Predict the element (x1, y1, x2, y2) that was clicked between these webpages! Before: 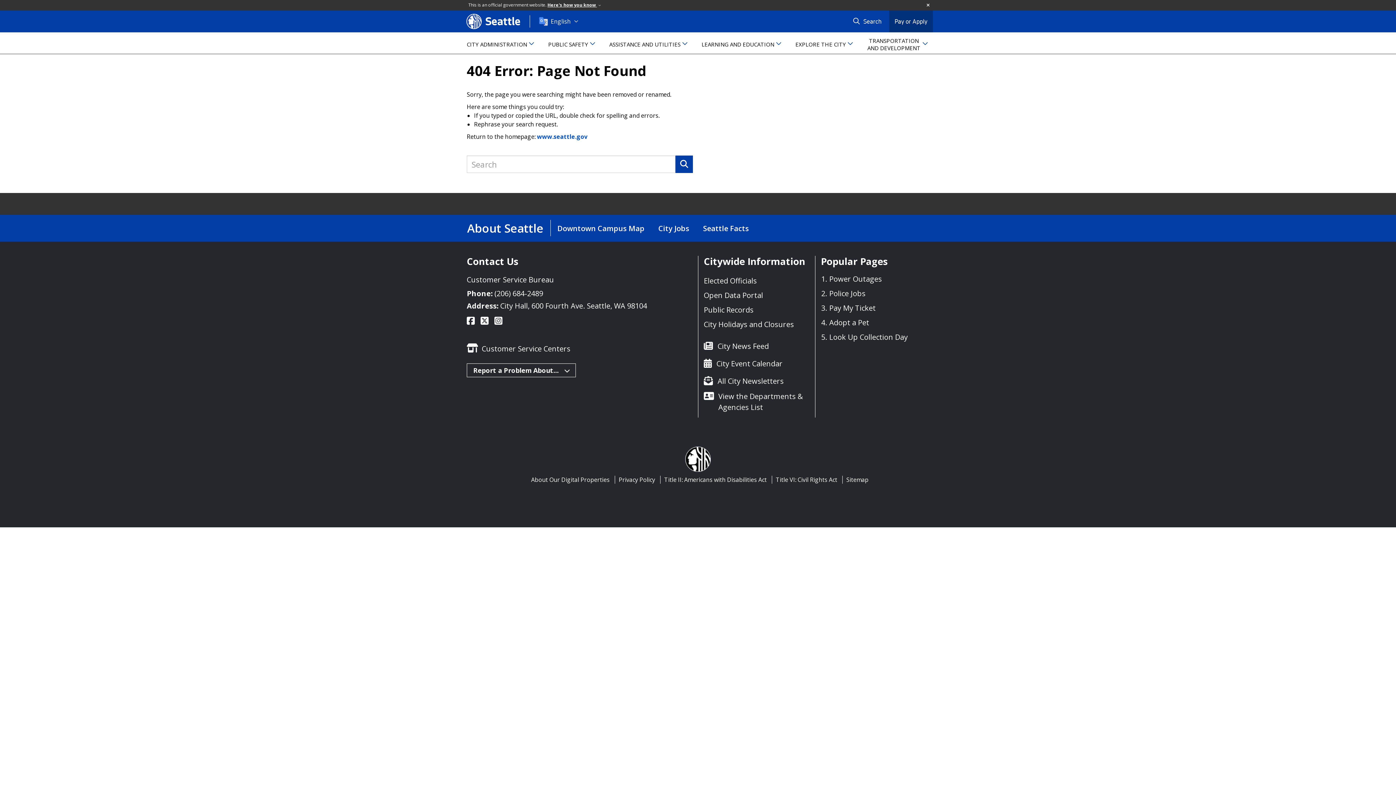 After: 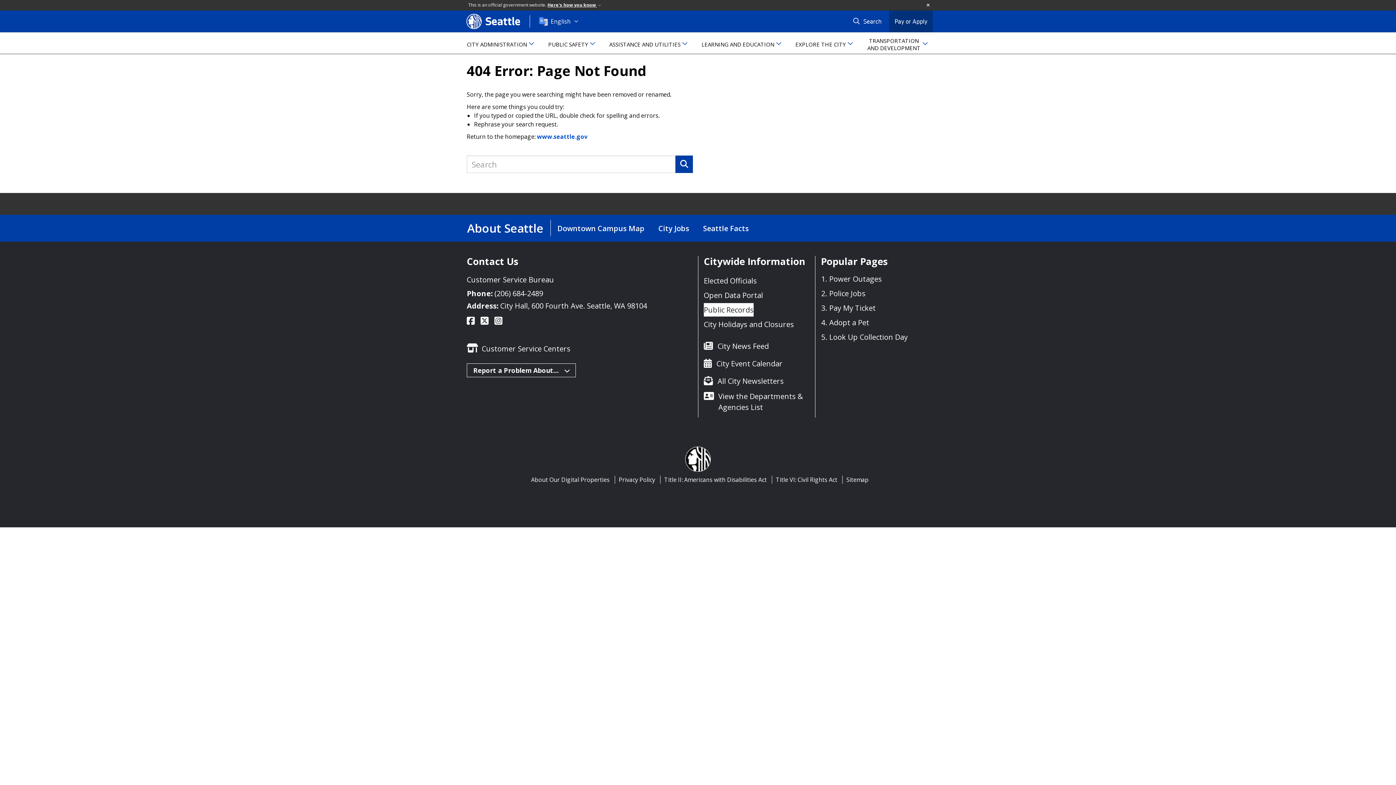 Action: bbox: (704, 303, 753, 316) label: Public Records